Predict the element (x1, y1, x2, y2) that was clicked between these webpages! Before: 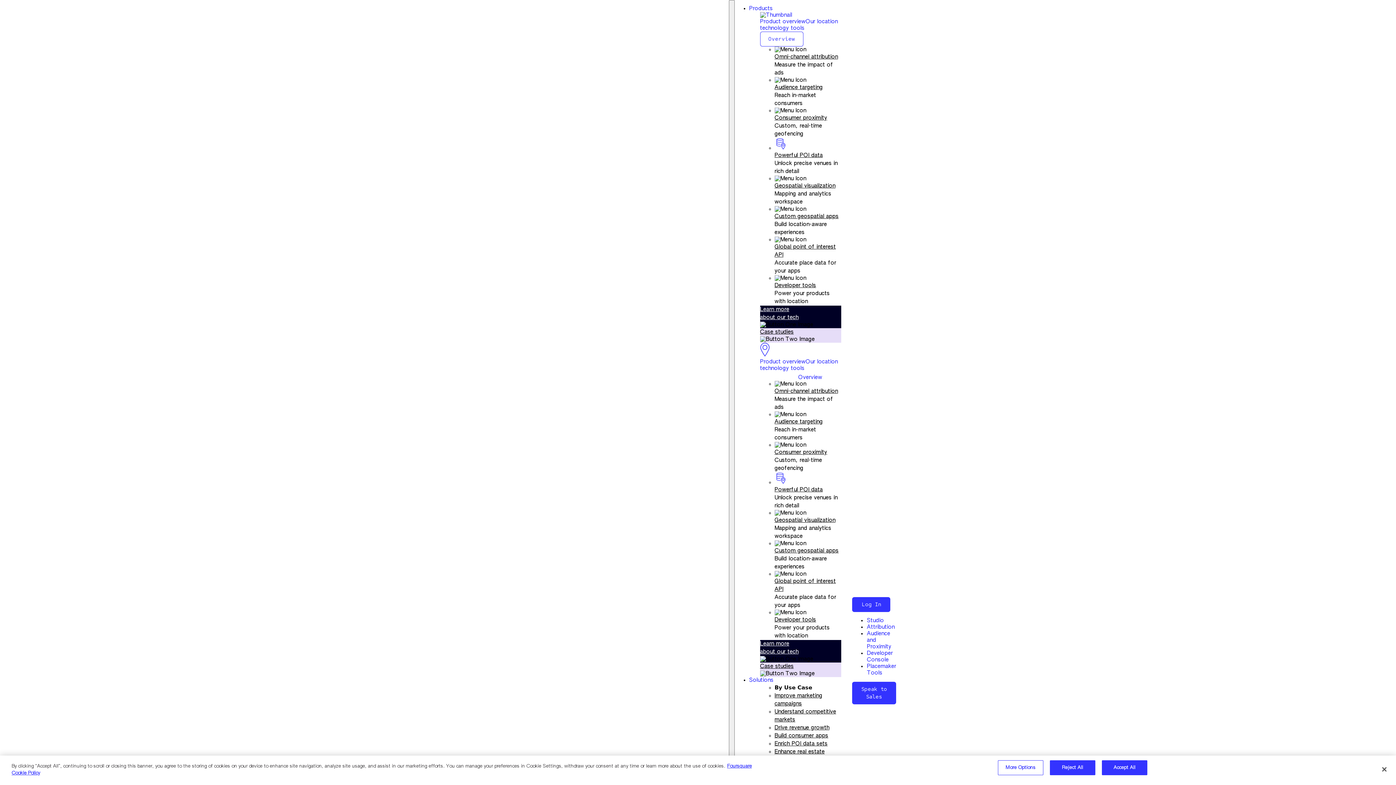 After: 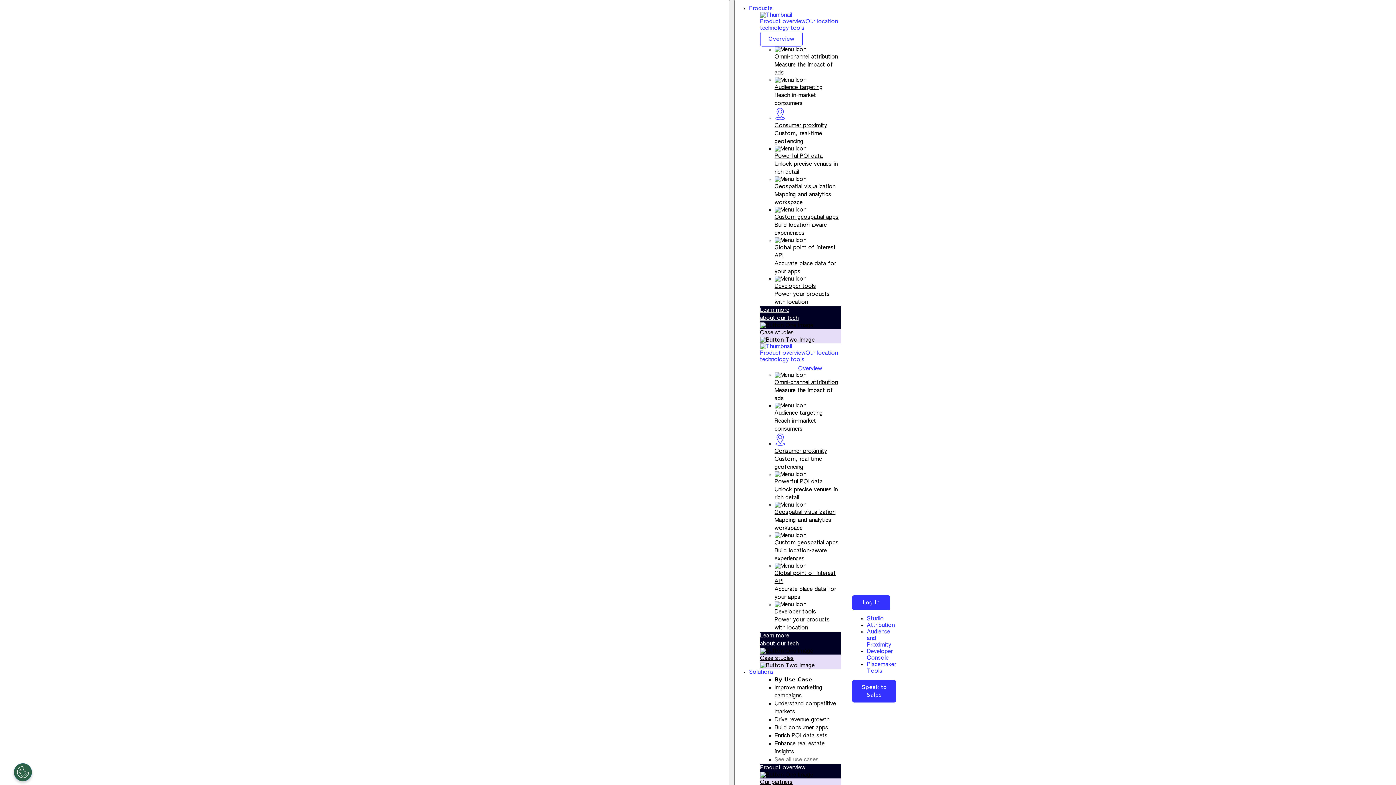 Action: bbox: (774, 733, 828, 738) label: Build consumer apps